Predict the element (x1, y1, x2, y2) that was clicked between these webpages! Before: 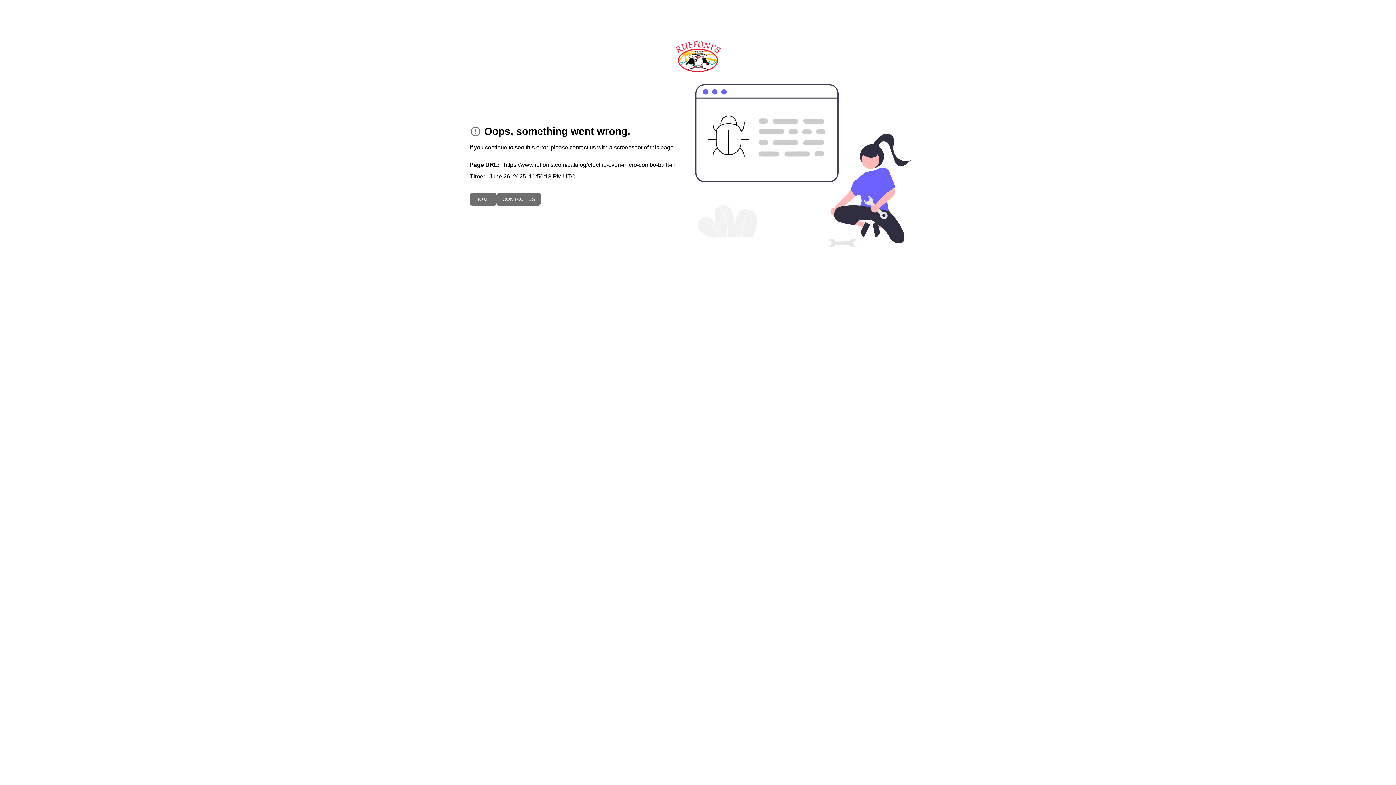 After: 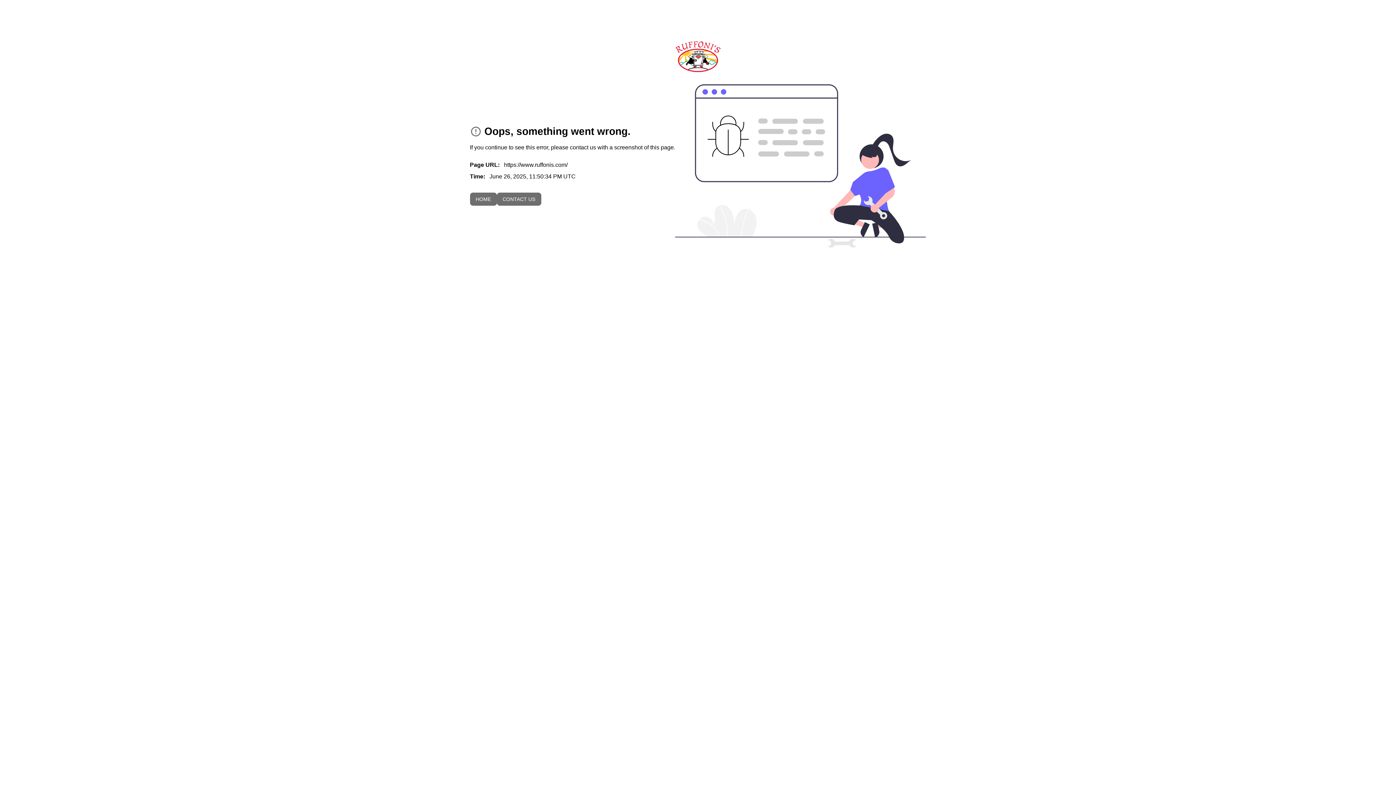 Action: label: To home page bbox: (675, 40, 721, 72)